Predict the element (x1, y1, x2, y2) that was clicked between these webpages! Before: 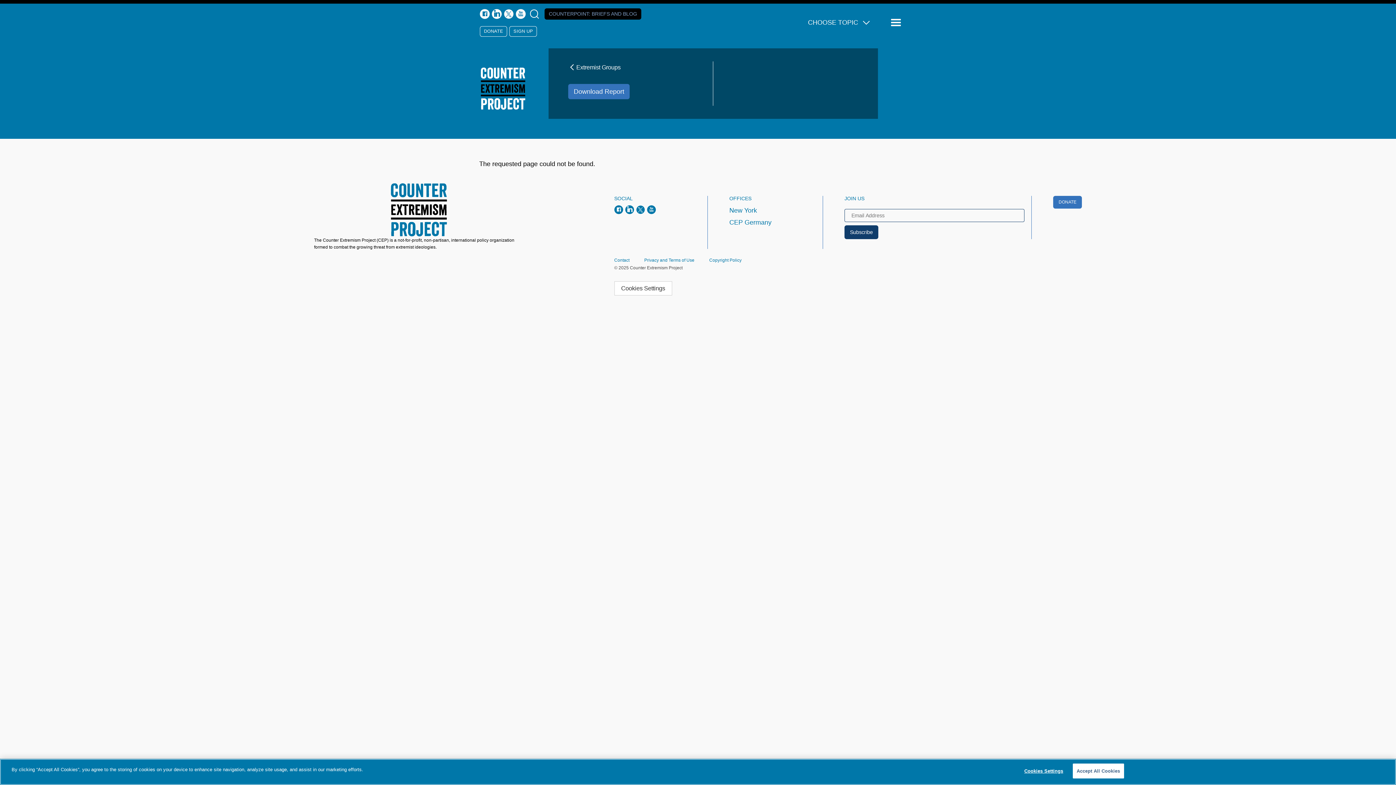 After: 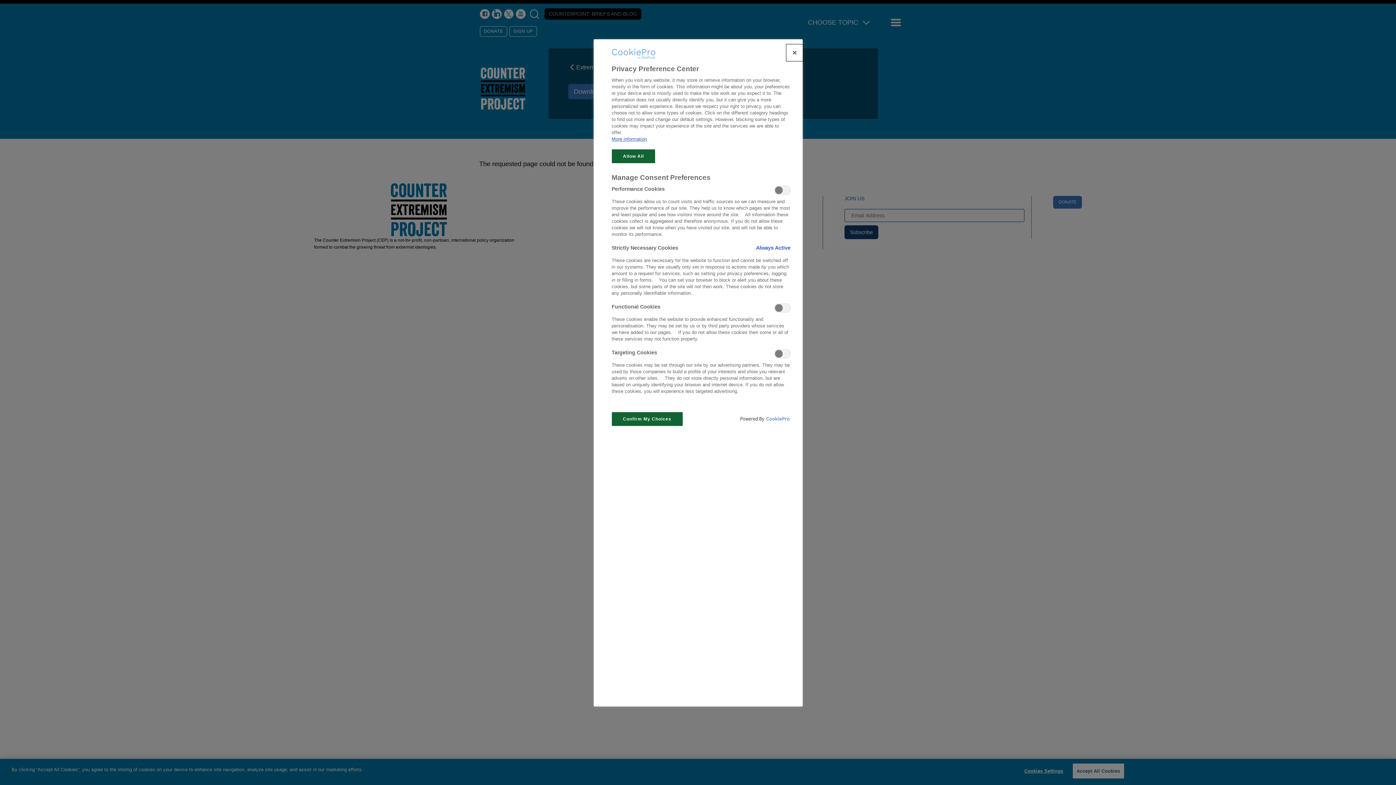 Action: label: Cookies Settings bbox: (1021, 764, 1066, 778)